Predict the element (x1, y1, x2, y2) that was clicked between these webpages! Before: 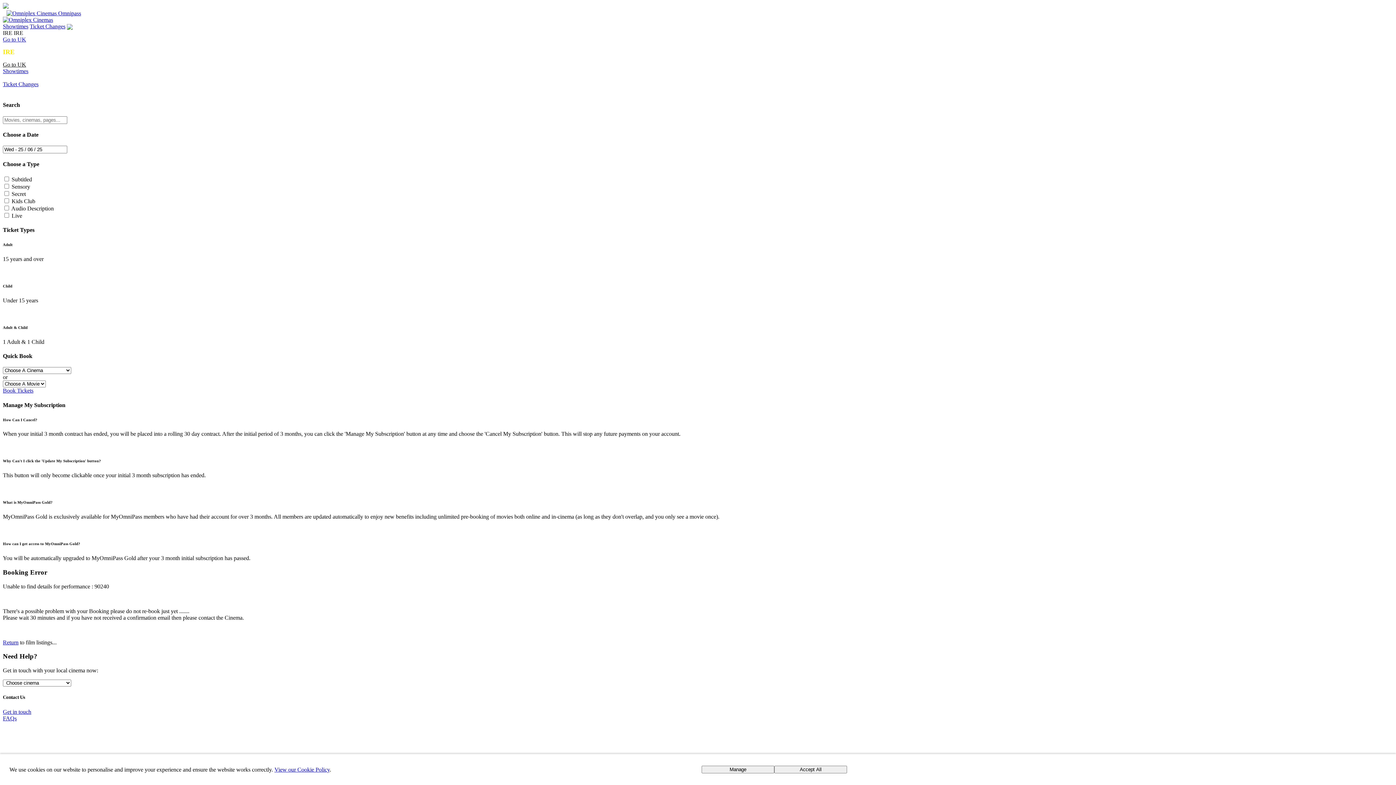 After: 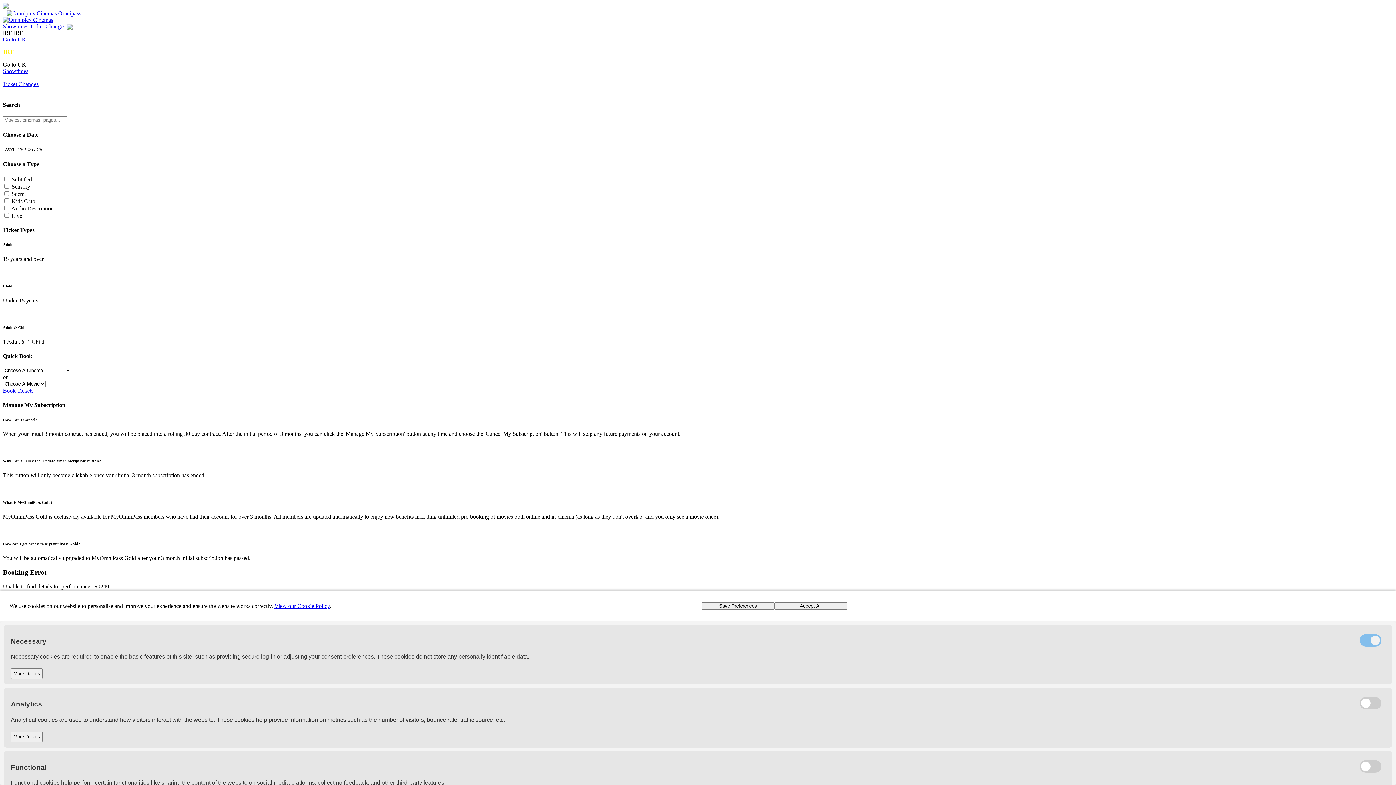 Action: bbox: (701, 766, 774, 773) label: Manage